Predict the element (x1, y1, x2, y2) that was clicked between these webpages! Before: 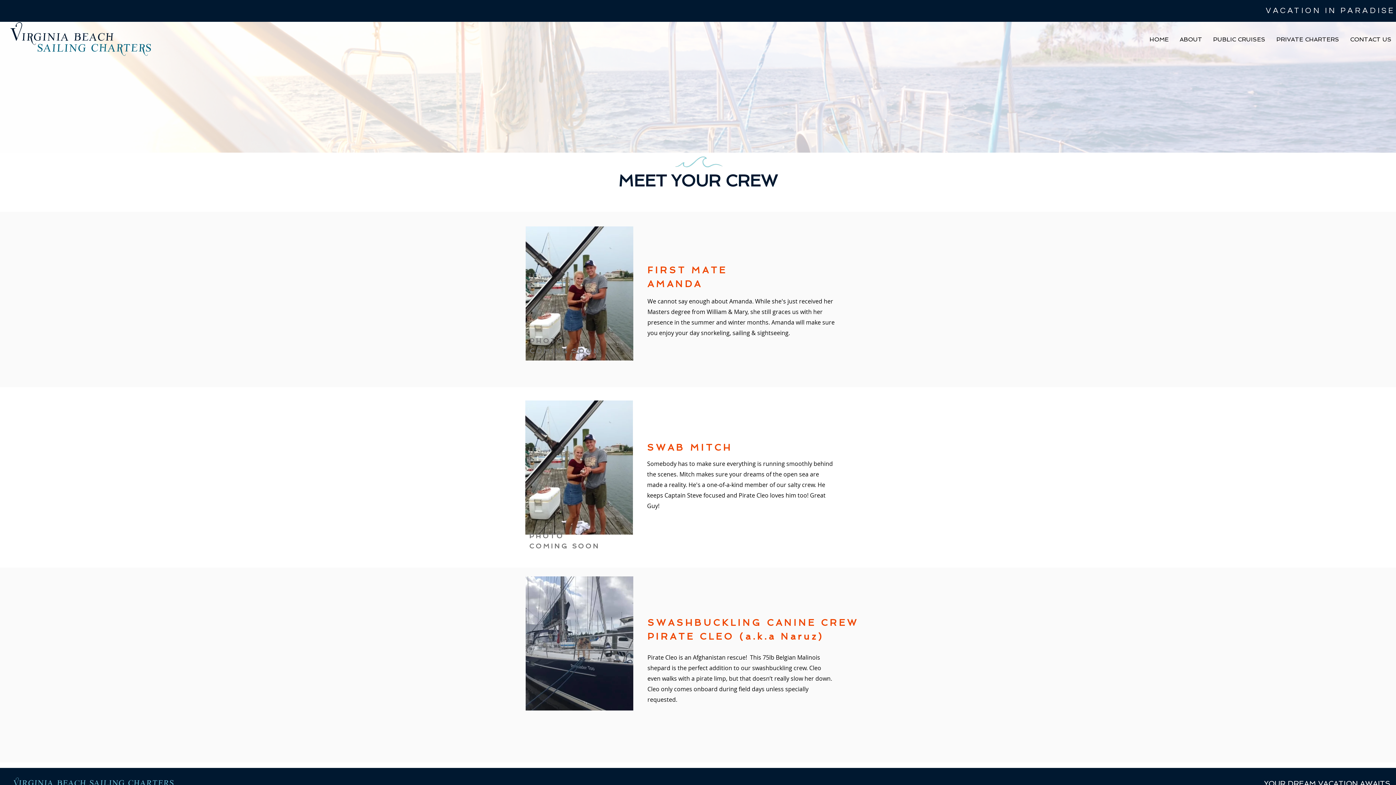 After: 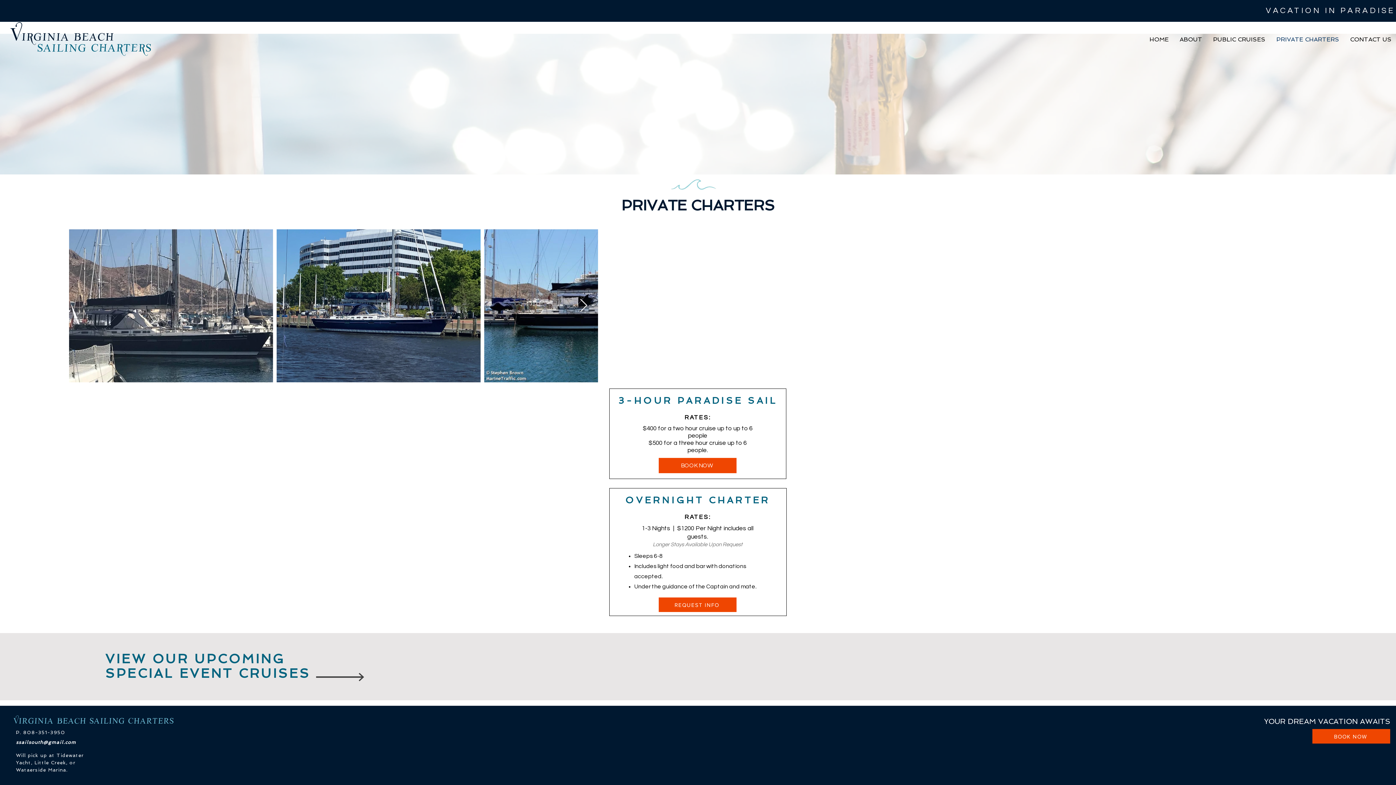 Action: bbox: (1271, 30, 1345, 48) label: PRIVATE CHARTERS